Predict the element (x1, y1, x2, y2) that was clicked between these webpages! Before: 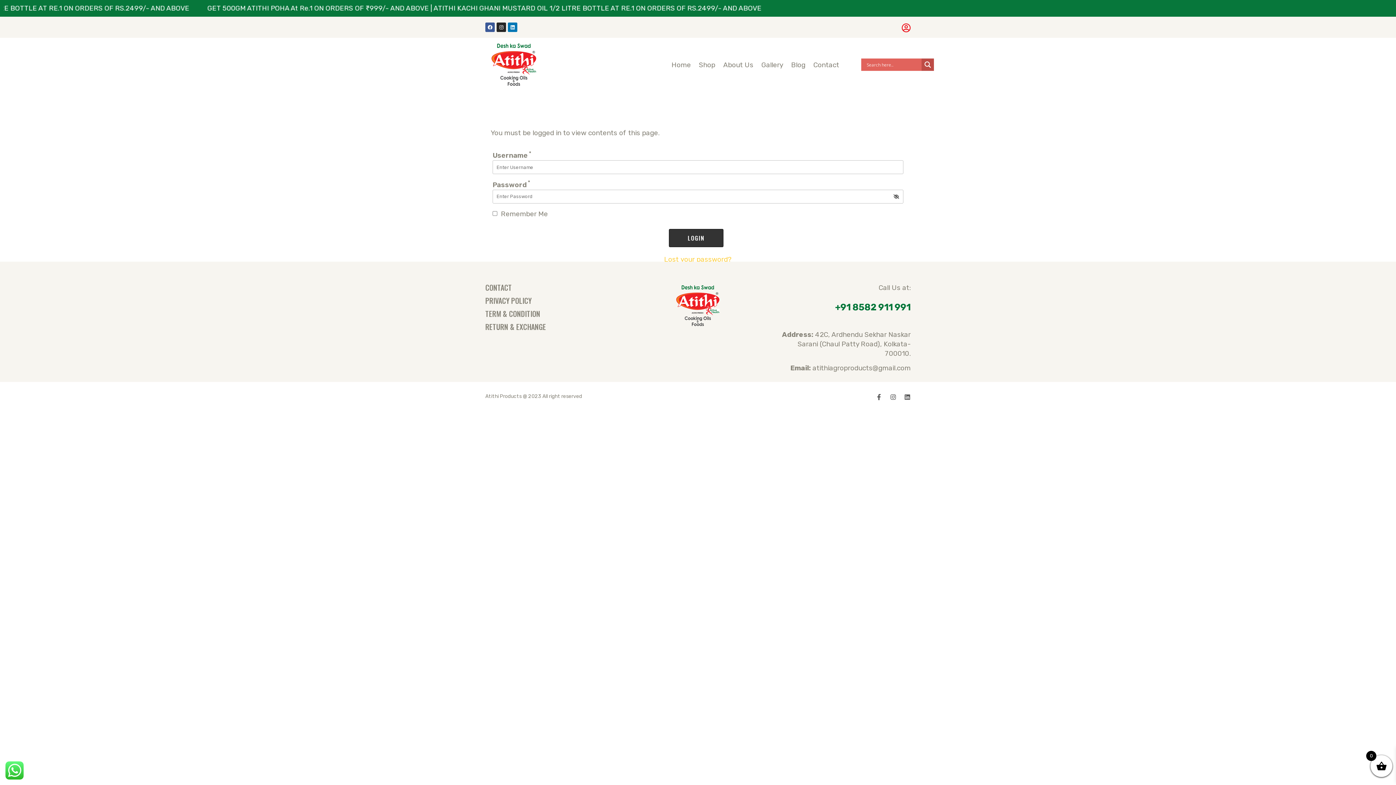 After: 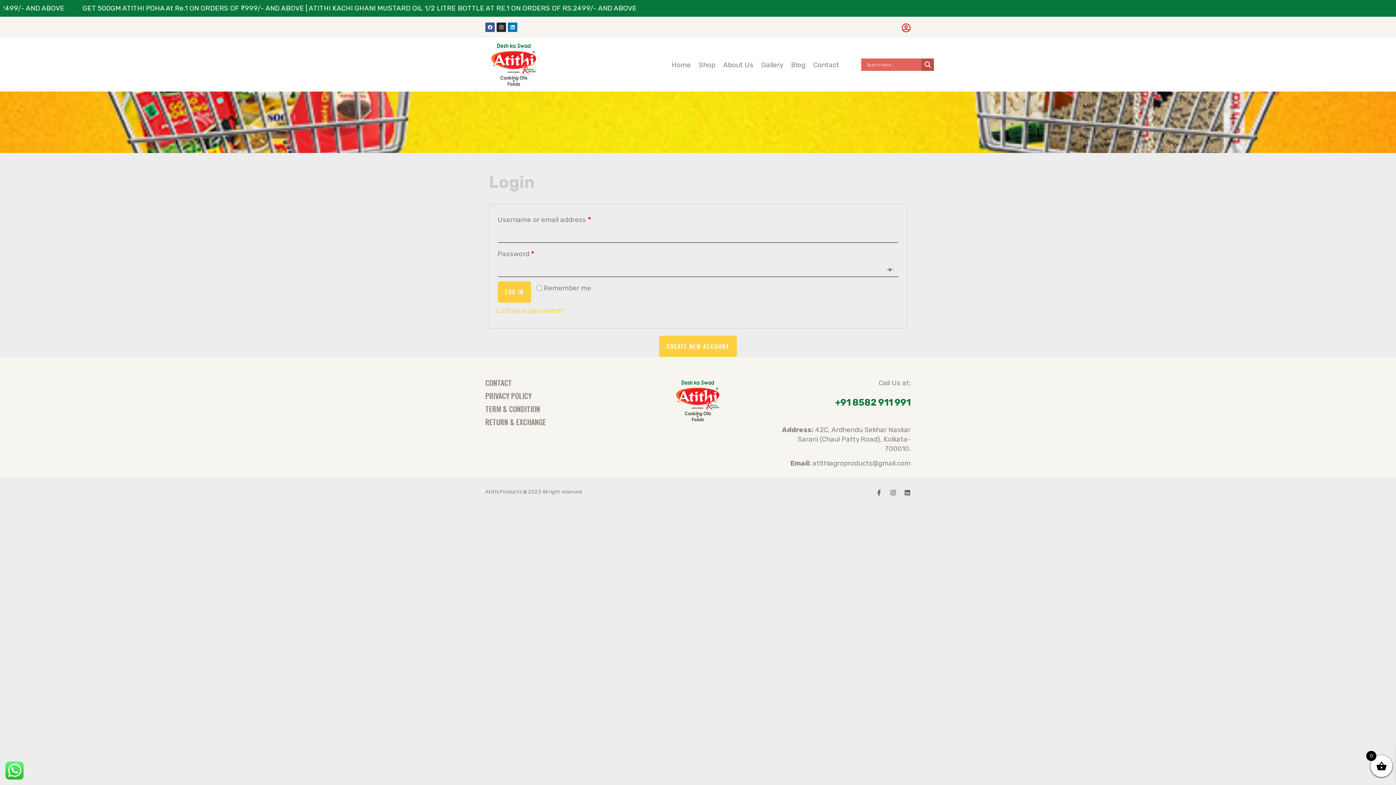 Action: bbox: (901, 23, 910, 32)